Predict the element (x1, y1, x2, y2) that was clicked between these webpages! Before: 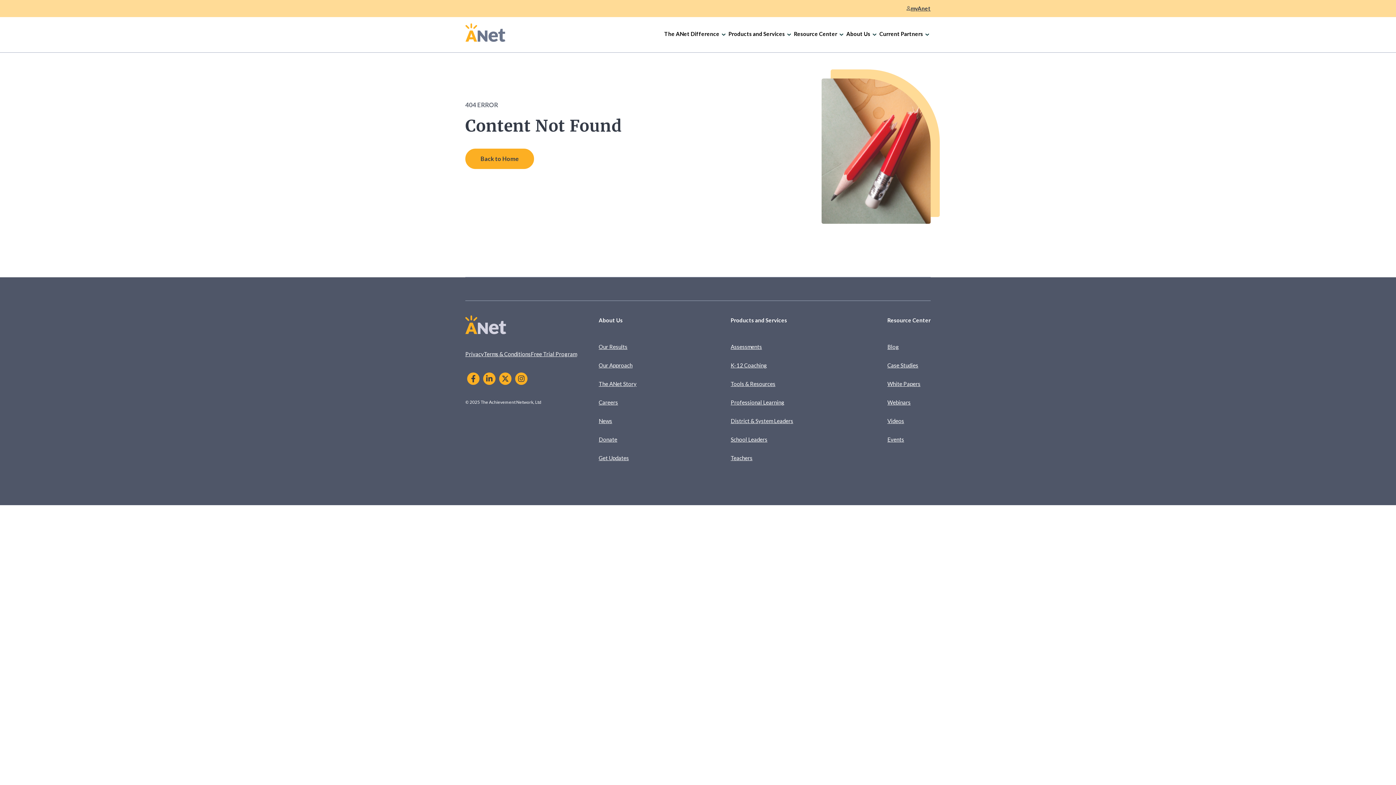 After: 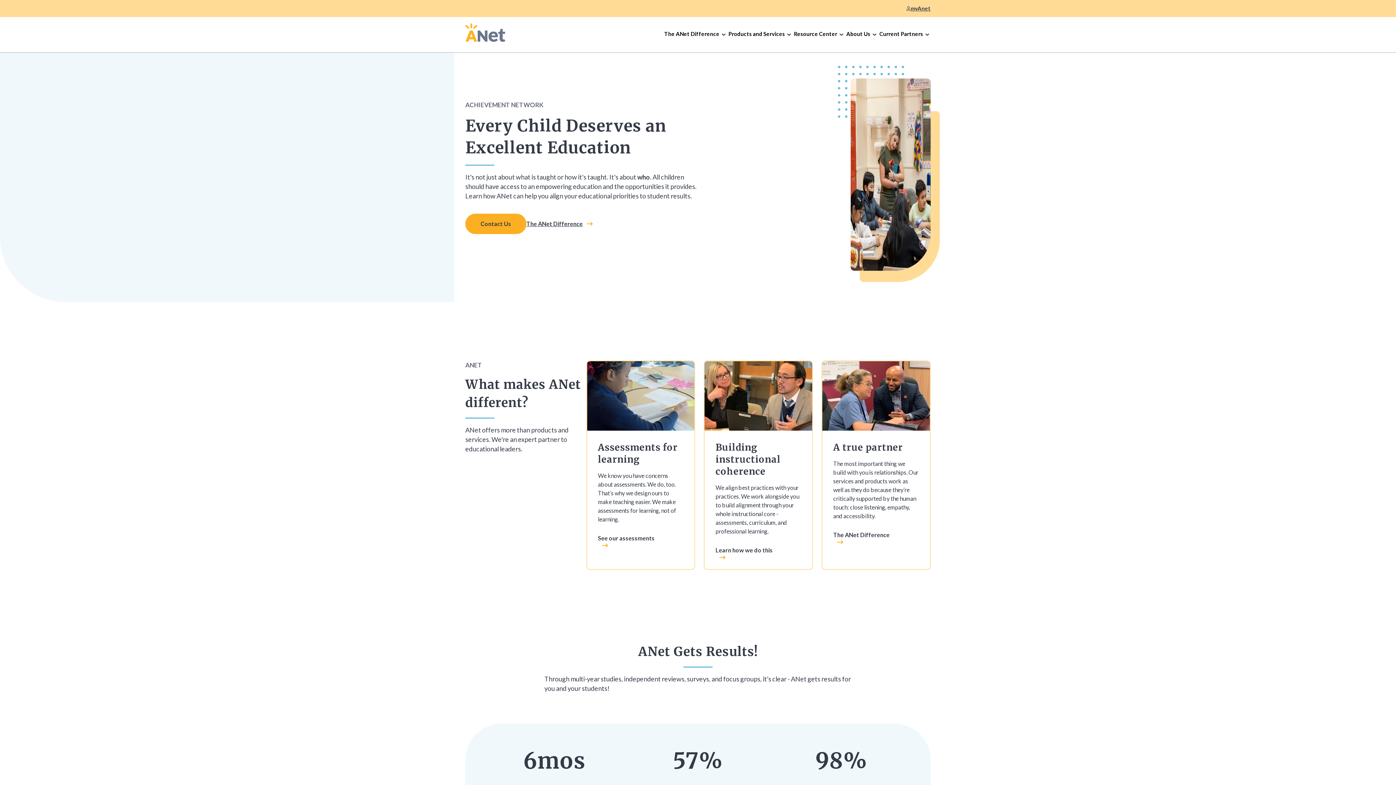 Action: bbox: (465, 23, 505, 44)